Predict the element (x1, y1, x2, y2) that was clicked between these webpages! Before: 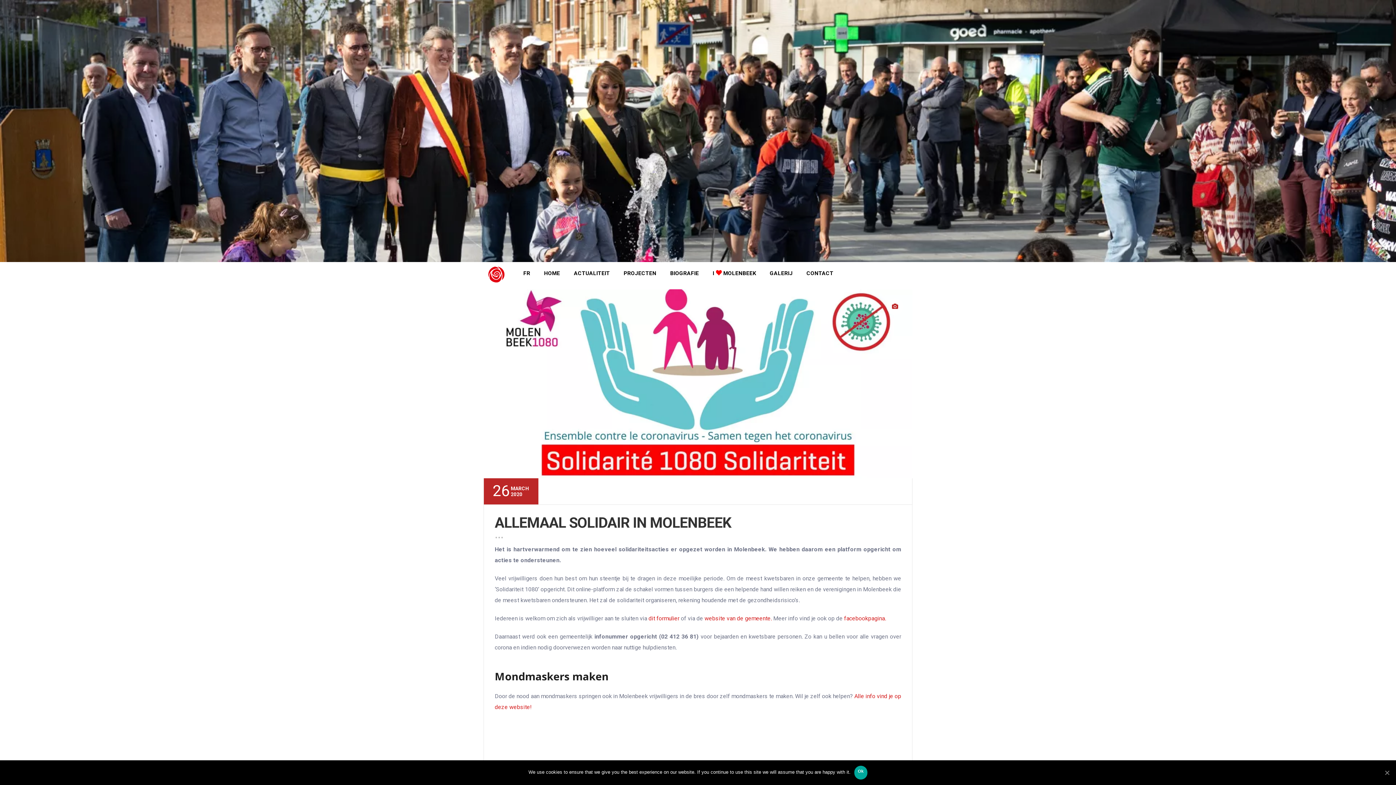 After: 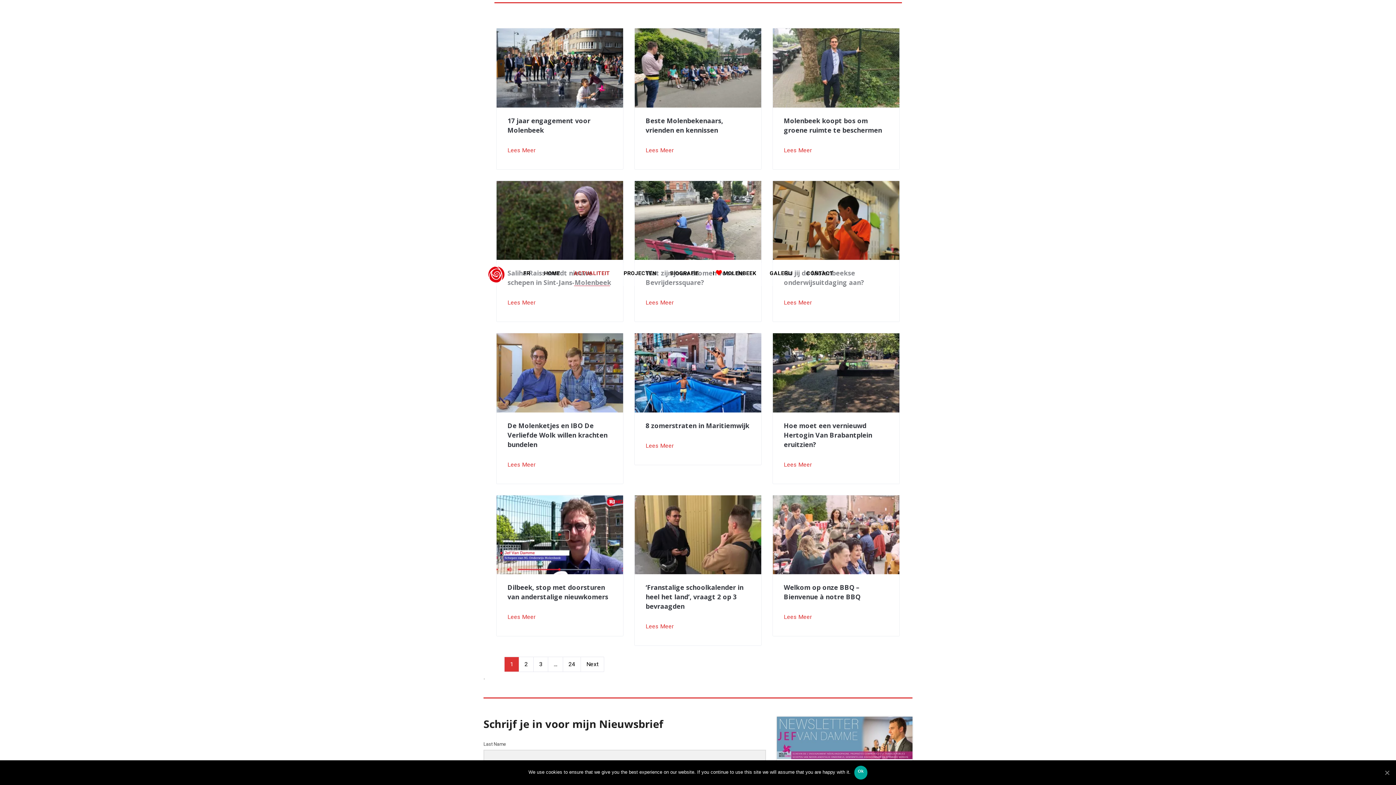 Action: bbox: (574, 260, 623, 286) label: ACTUALITEIT